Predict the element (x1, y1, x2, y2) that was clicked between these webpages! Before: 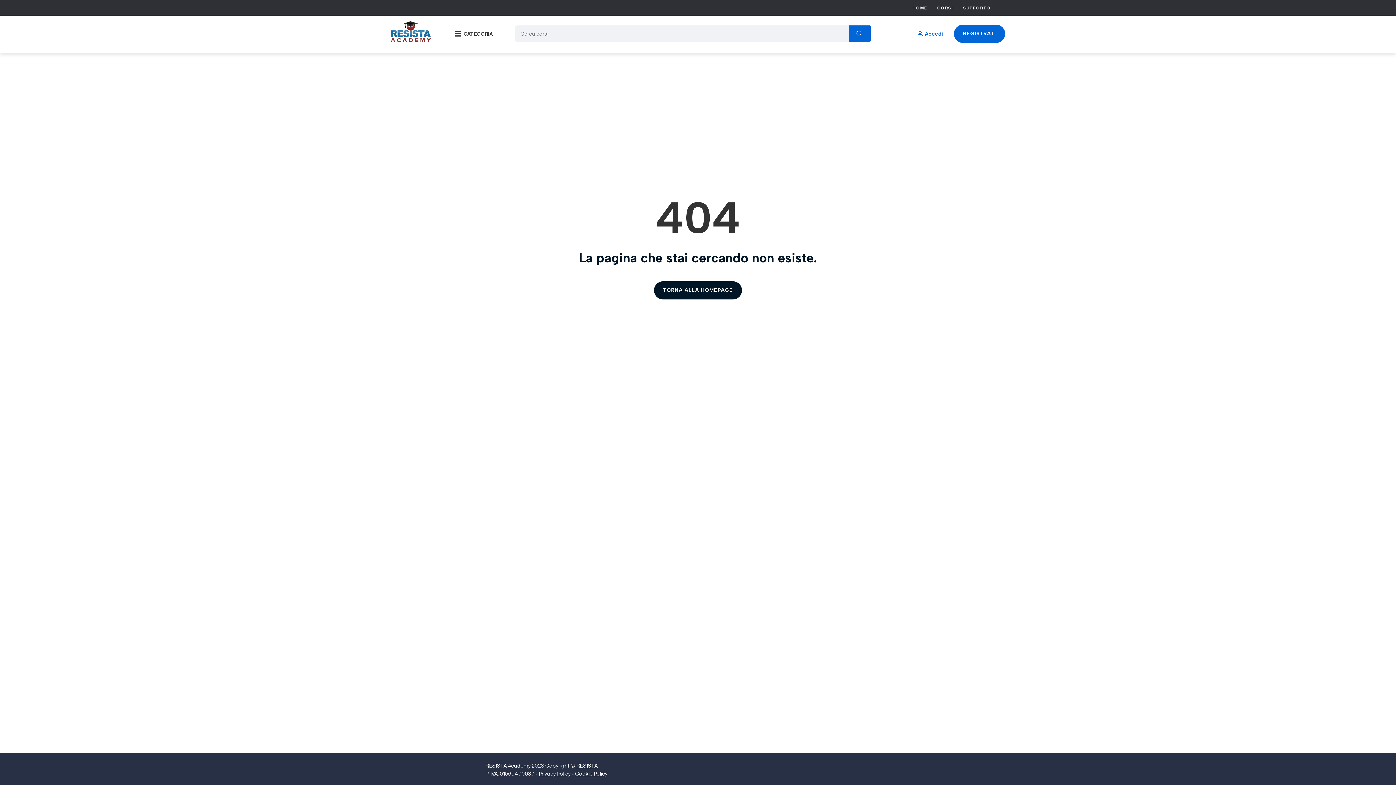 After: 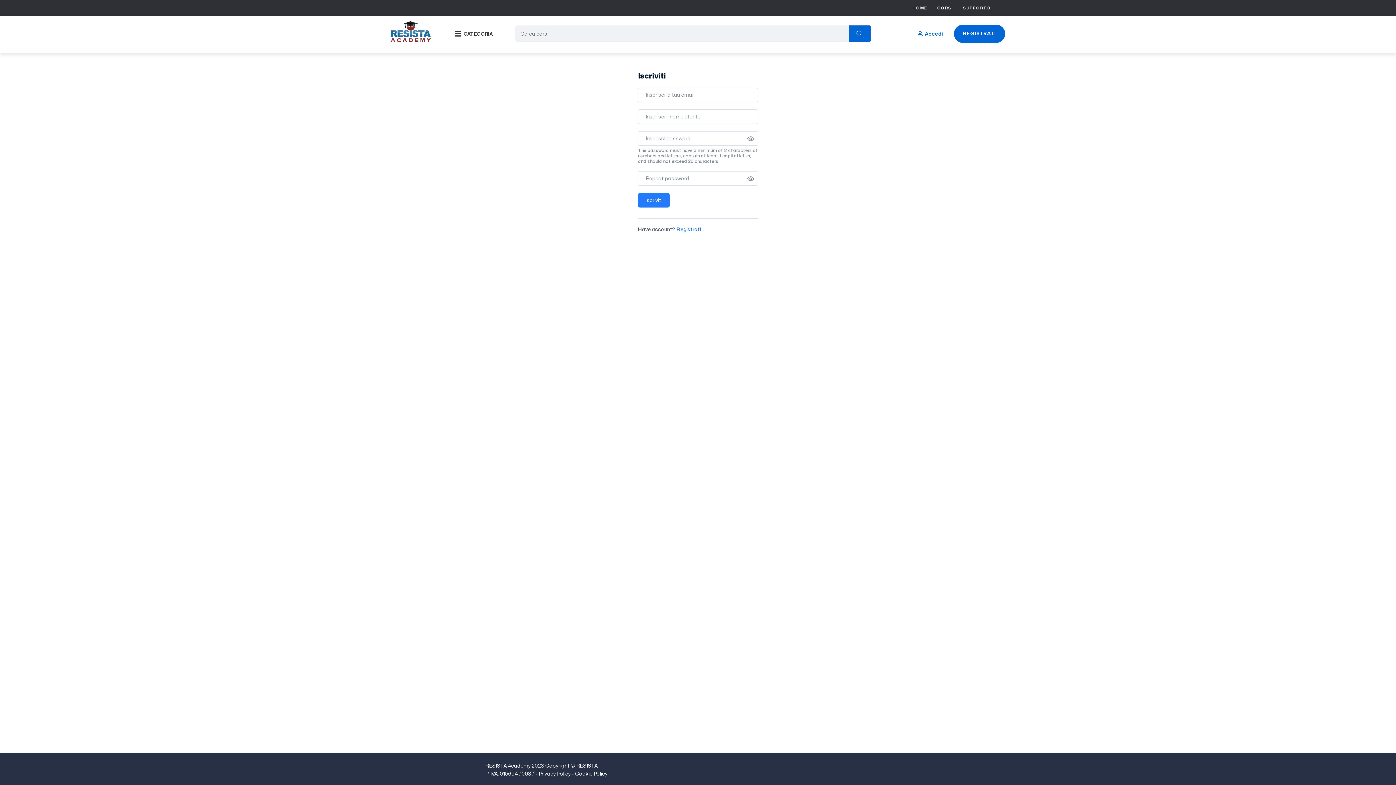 Action: bbox: (954, 24, 1005, 42) label: REGISTRATI